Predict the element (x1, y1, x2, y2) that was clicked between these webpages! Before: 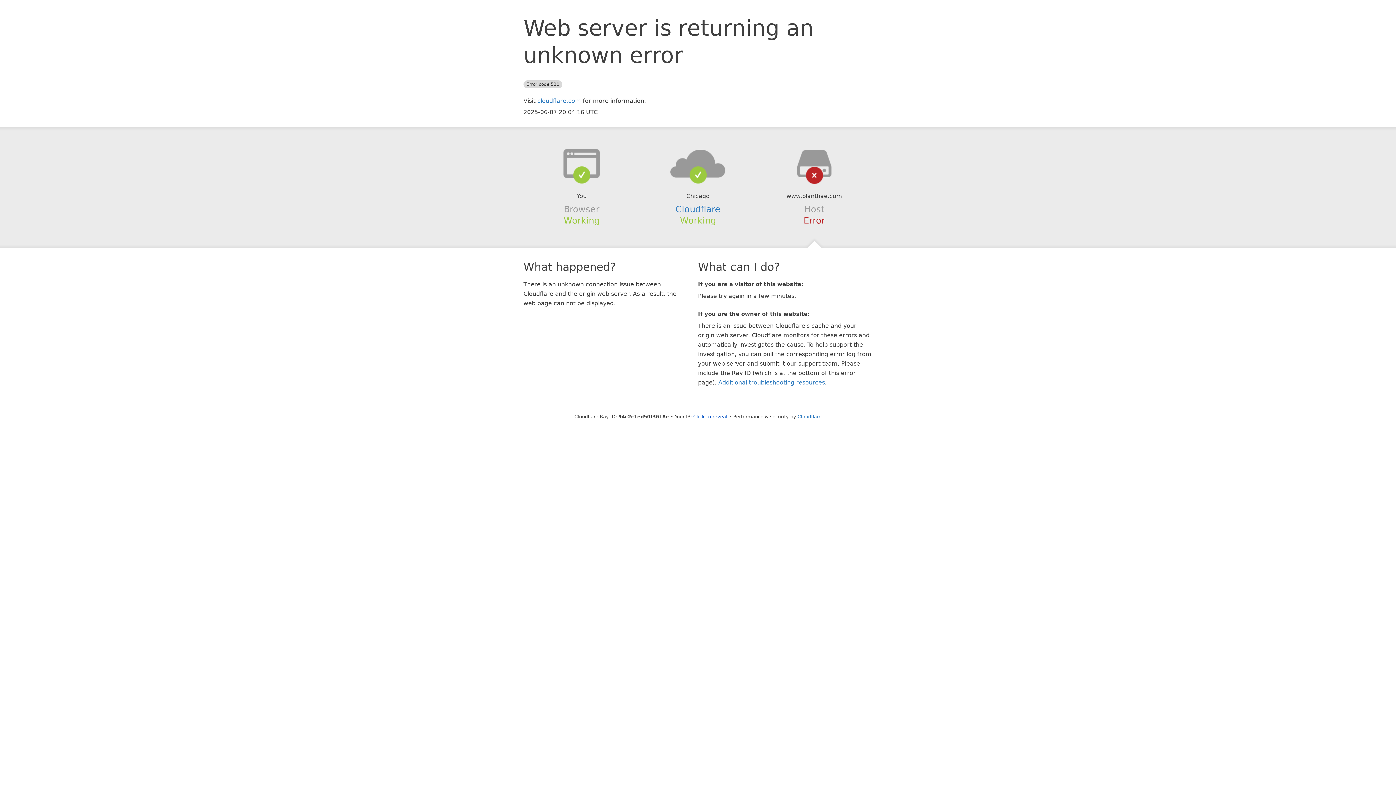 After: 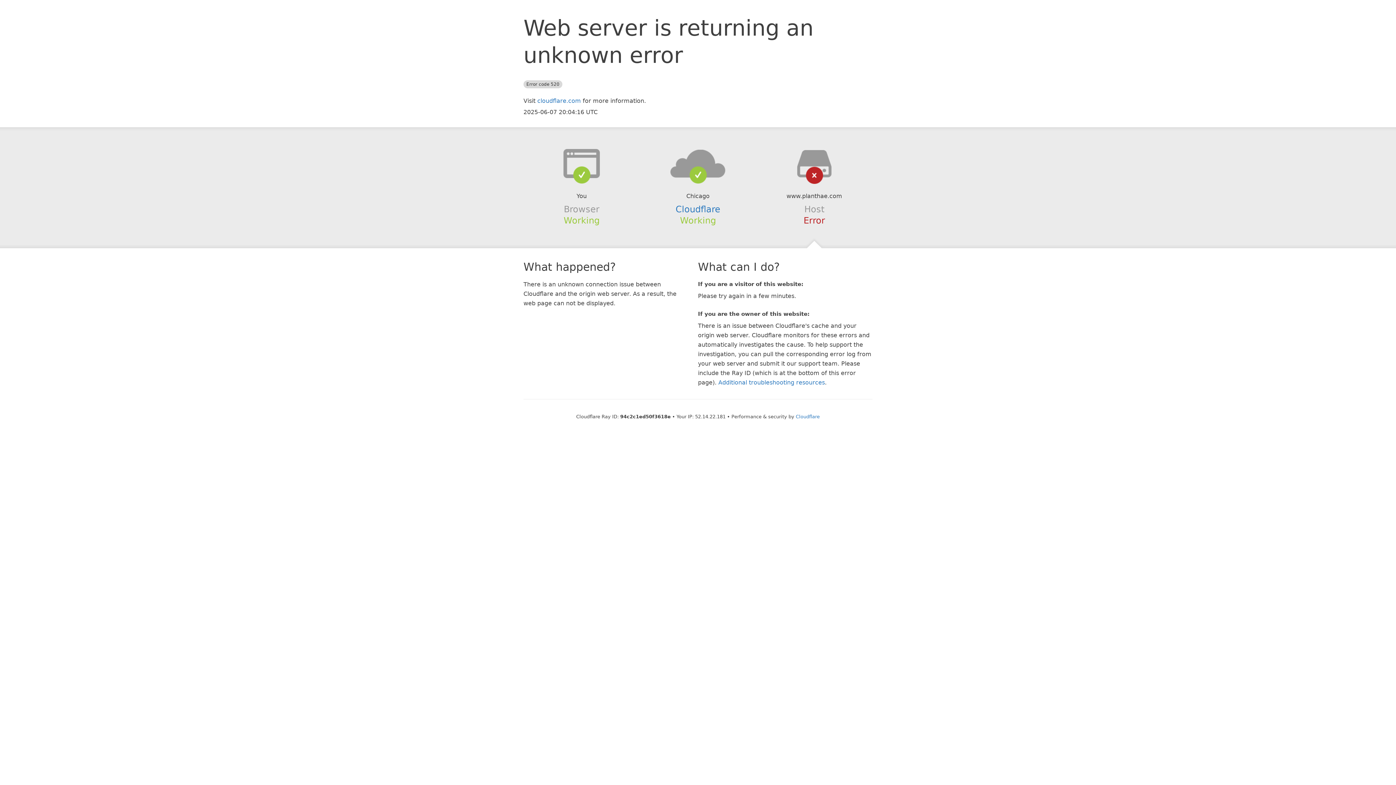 Action: label: Click to reveal bbox: (693, 414, 727, 419)